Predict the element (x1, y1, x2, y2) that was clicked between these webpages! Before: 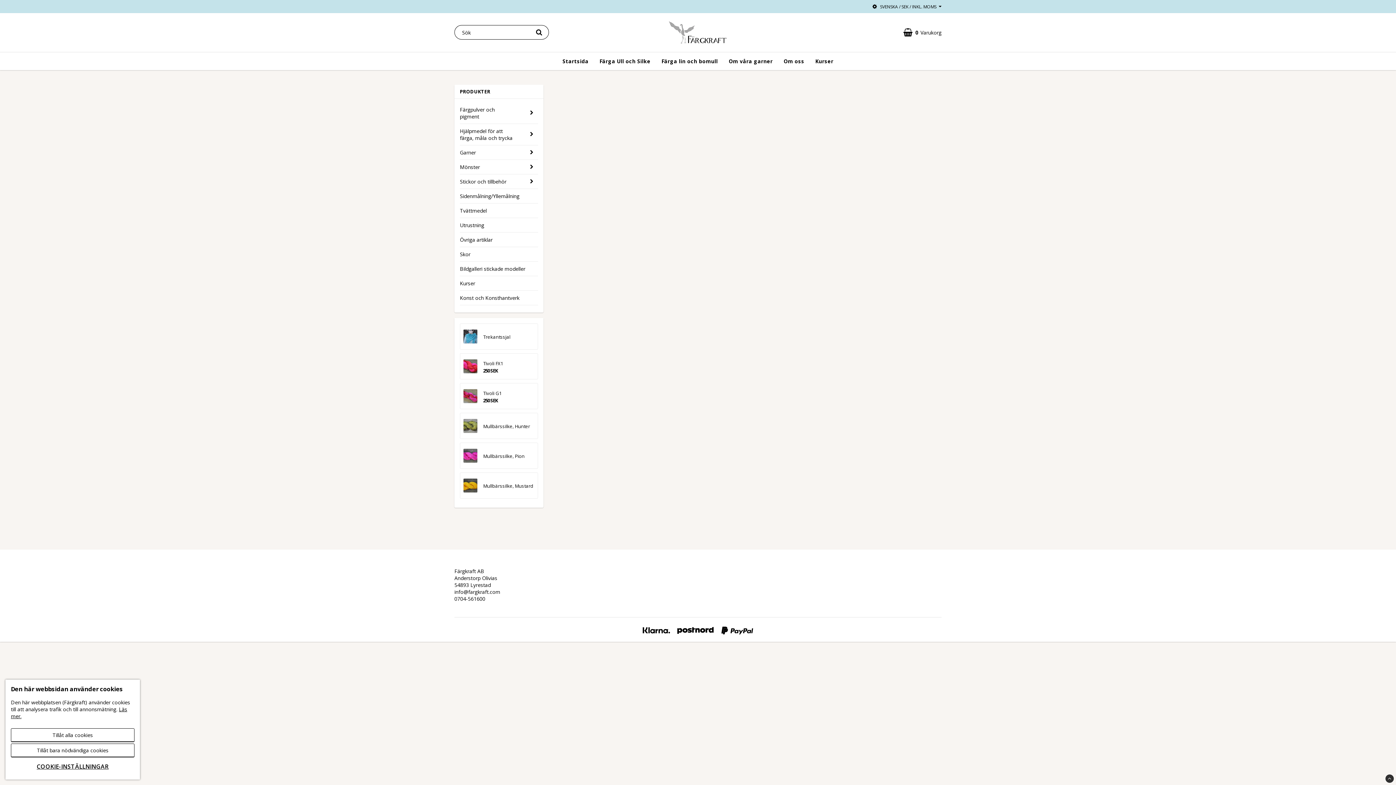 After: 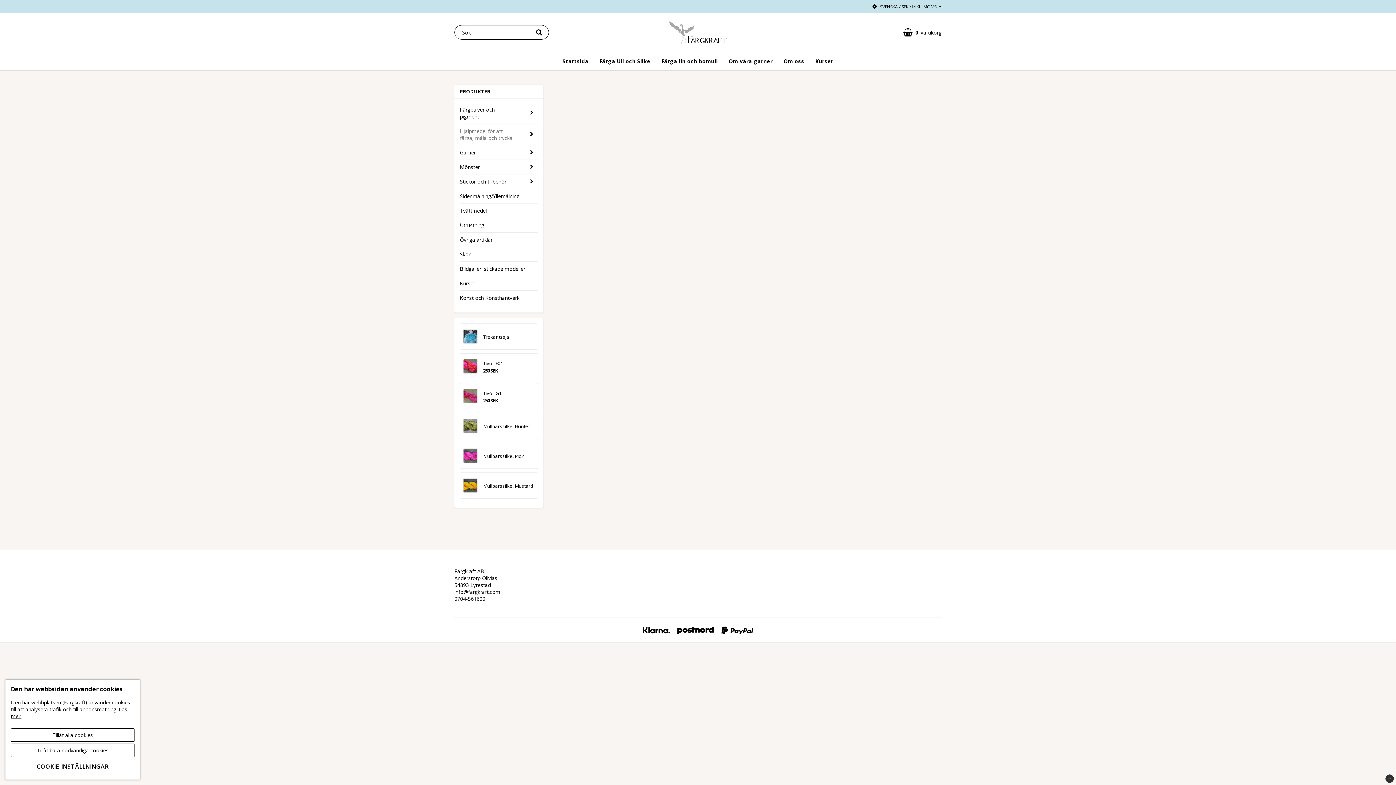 Action: label: Hjälpmedel för att färga, måla och trycka bbox: (460, 123, 525, 144)